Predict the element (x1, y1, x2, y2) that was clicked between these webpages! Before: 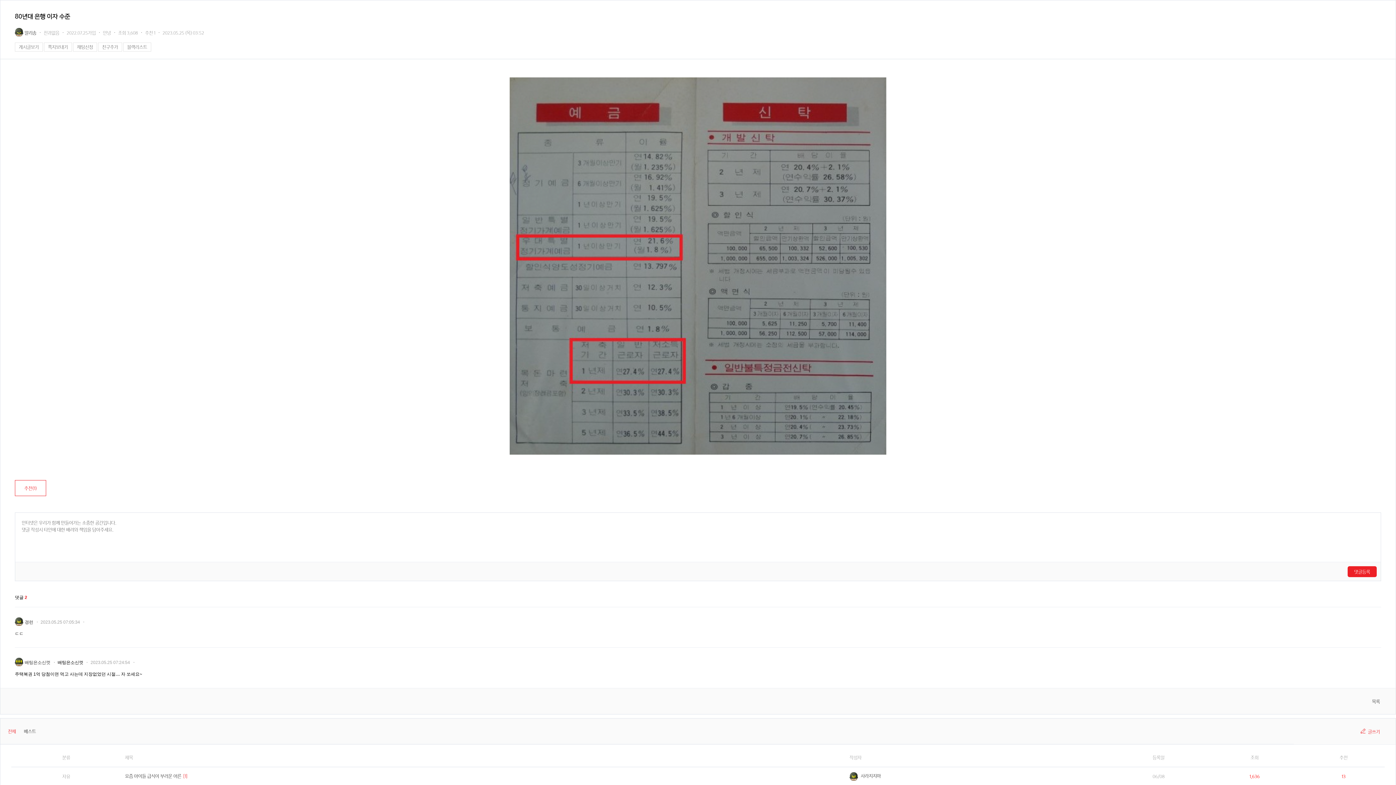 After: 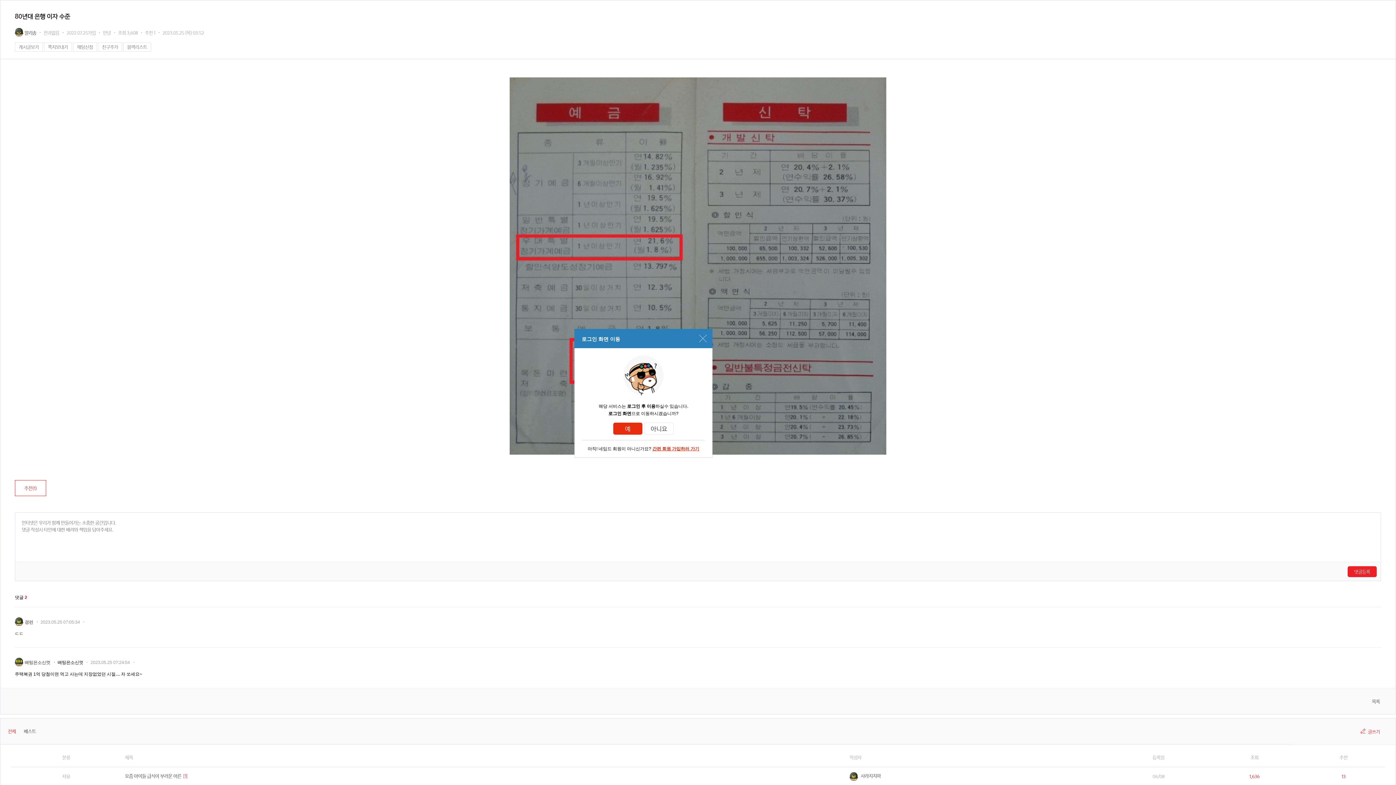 Action: label: 친구추가 bbox: (98, 42, 122, 51)